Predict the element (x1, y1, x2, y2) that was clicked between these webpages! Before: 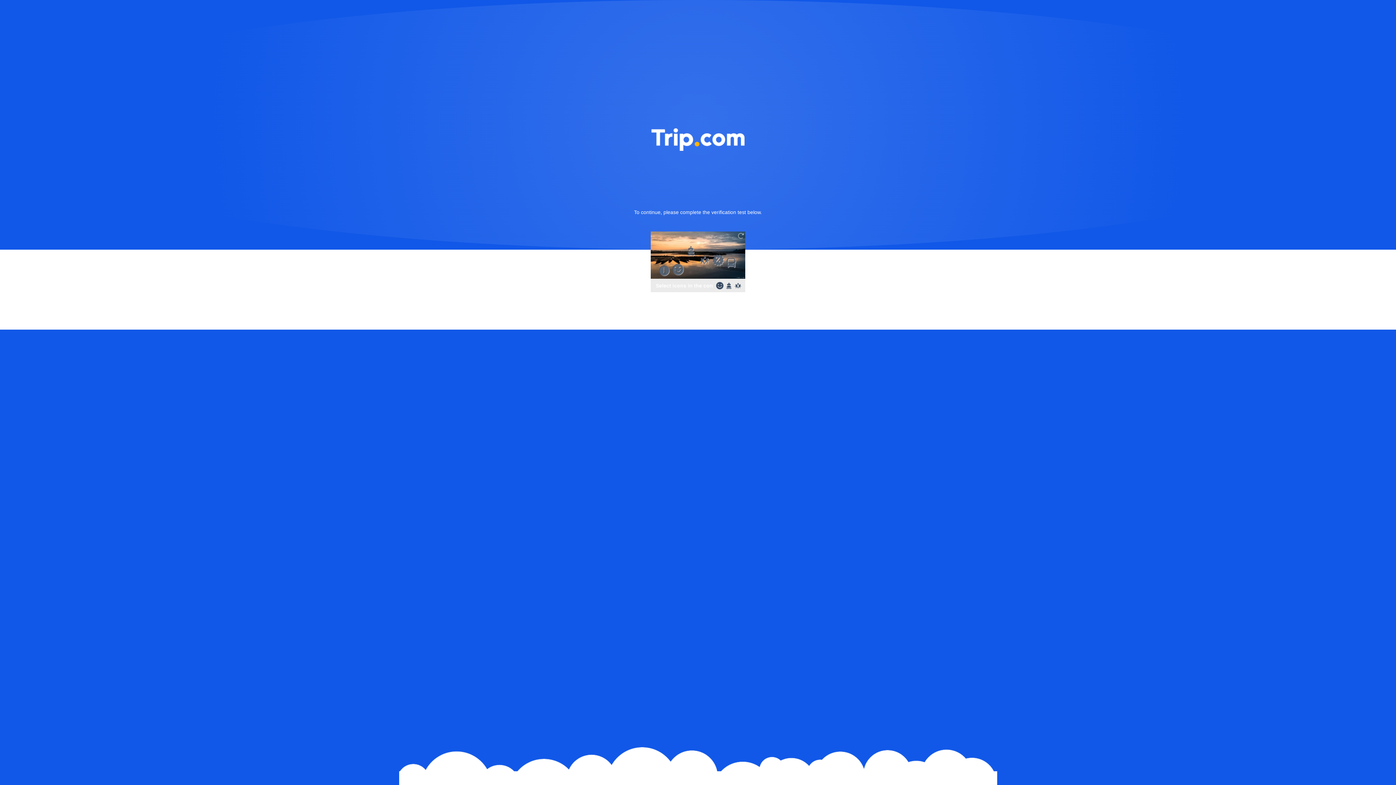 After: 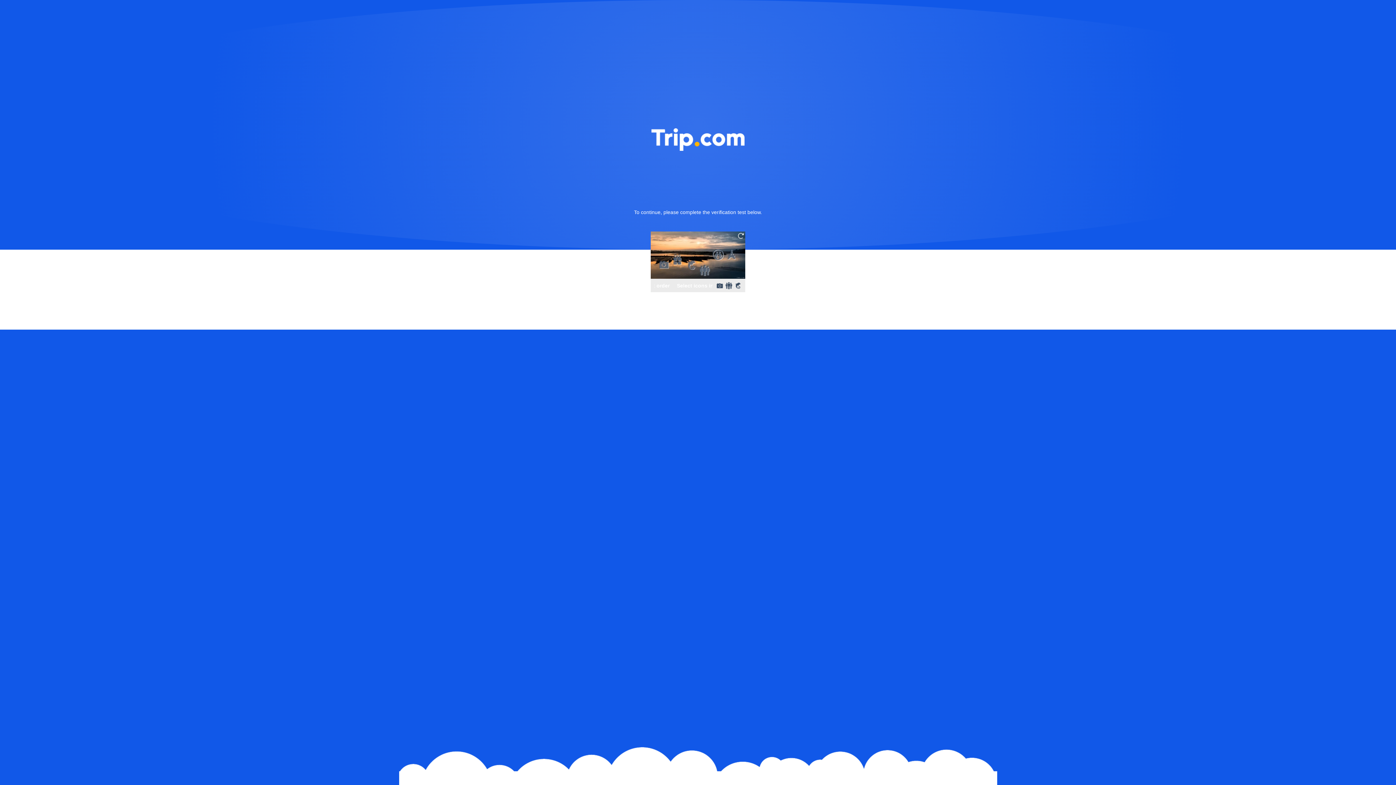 Action: bbox: (736, 231, 745, 240)